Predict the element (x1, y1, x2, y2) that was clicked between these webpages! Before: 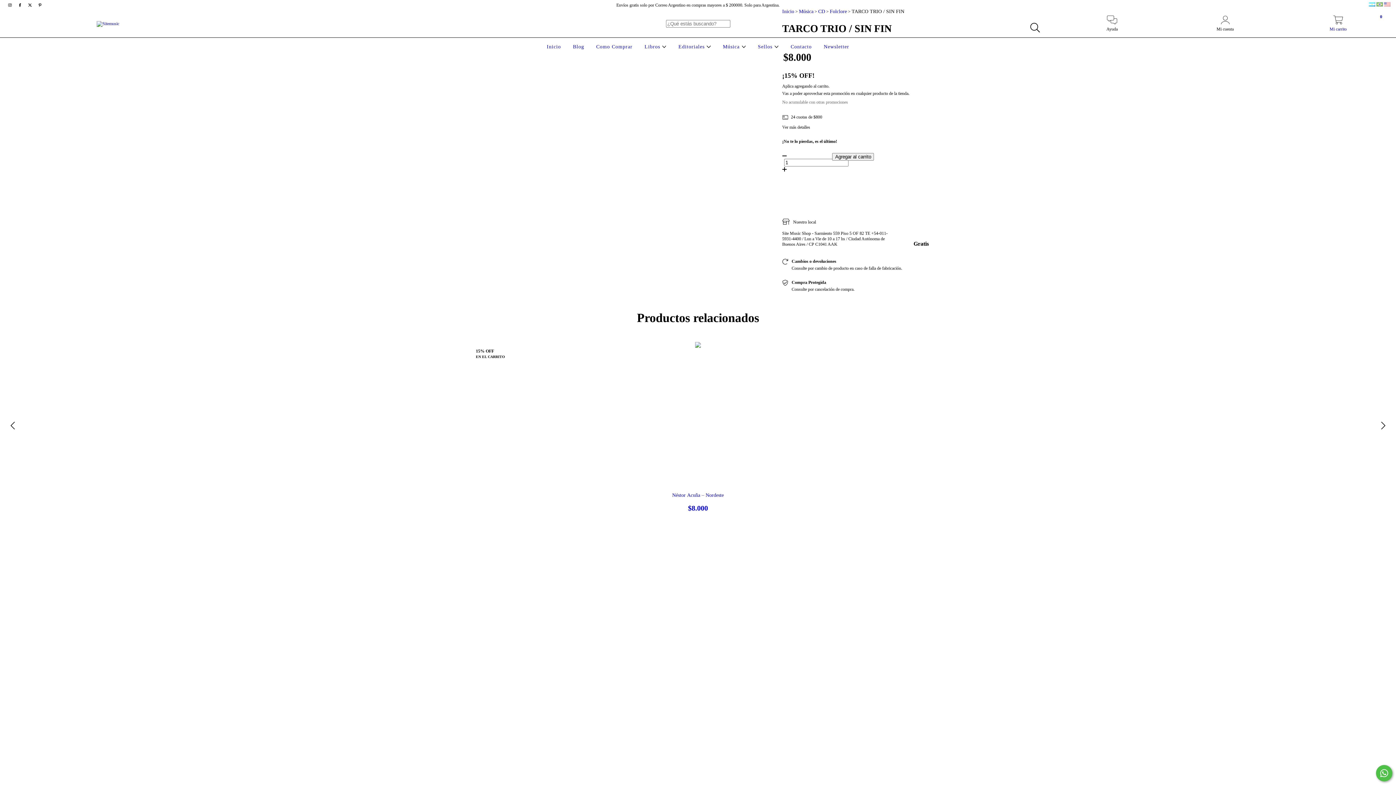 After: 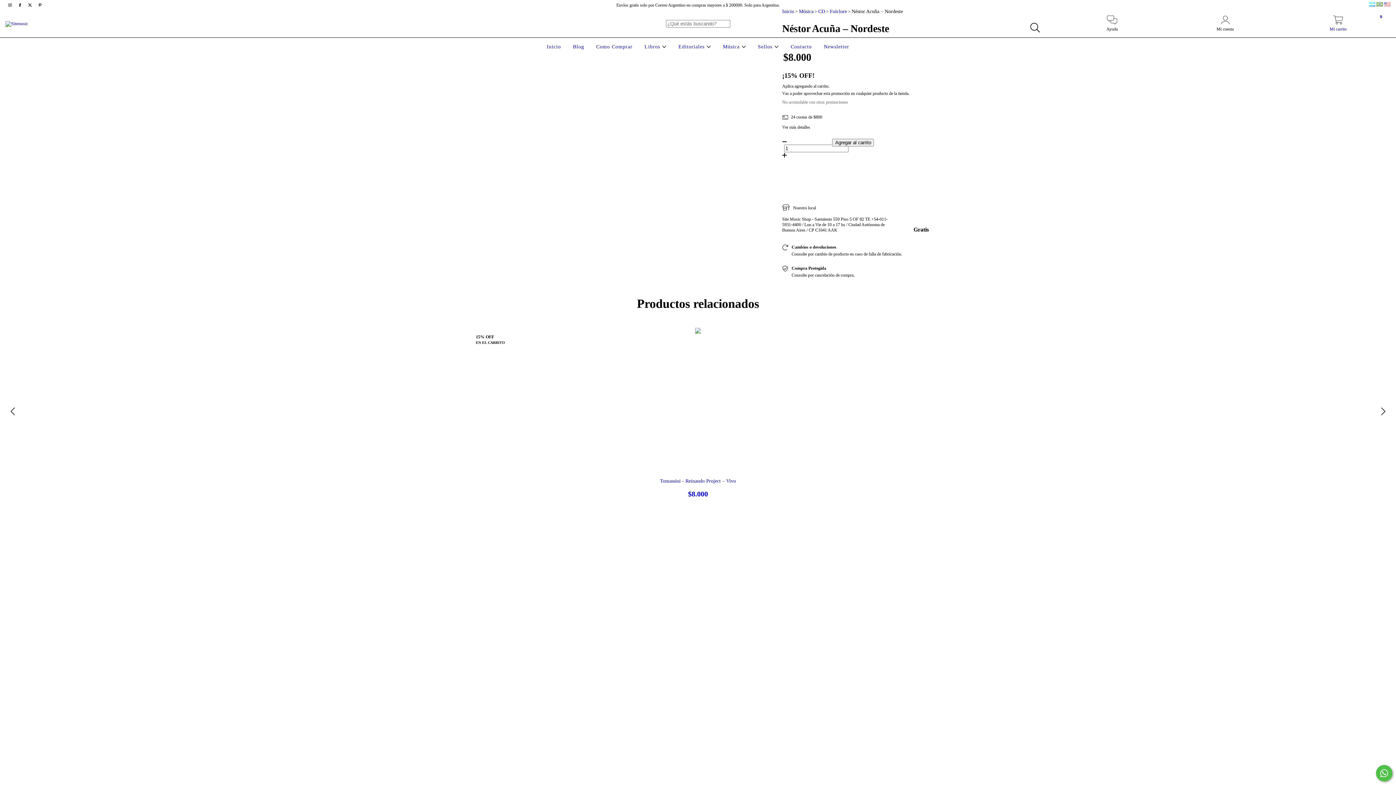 Action: label: Néstor Acuña – Nordeste bbox: (470, 492, 926, 512)